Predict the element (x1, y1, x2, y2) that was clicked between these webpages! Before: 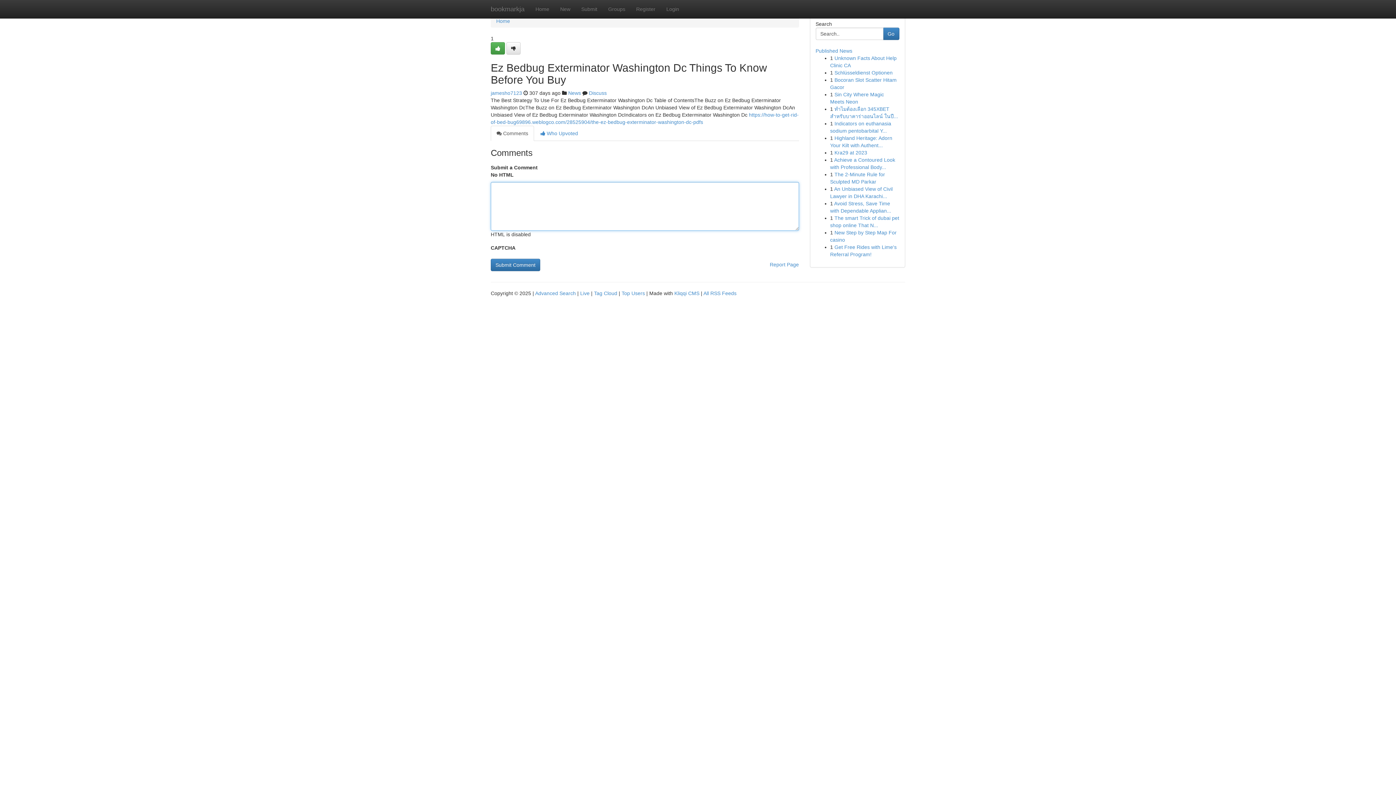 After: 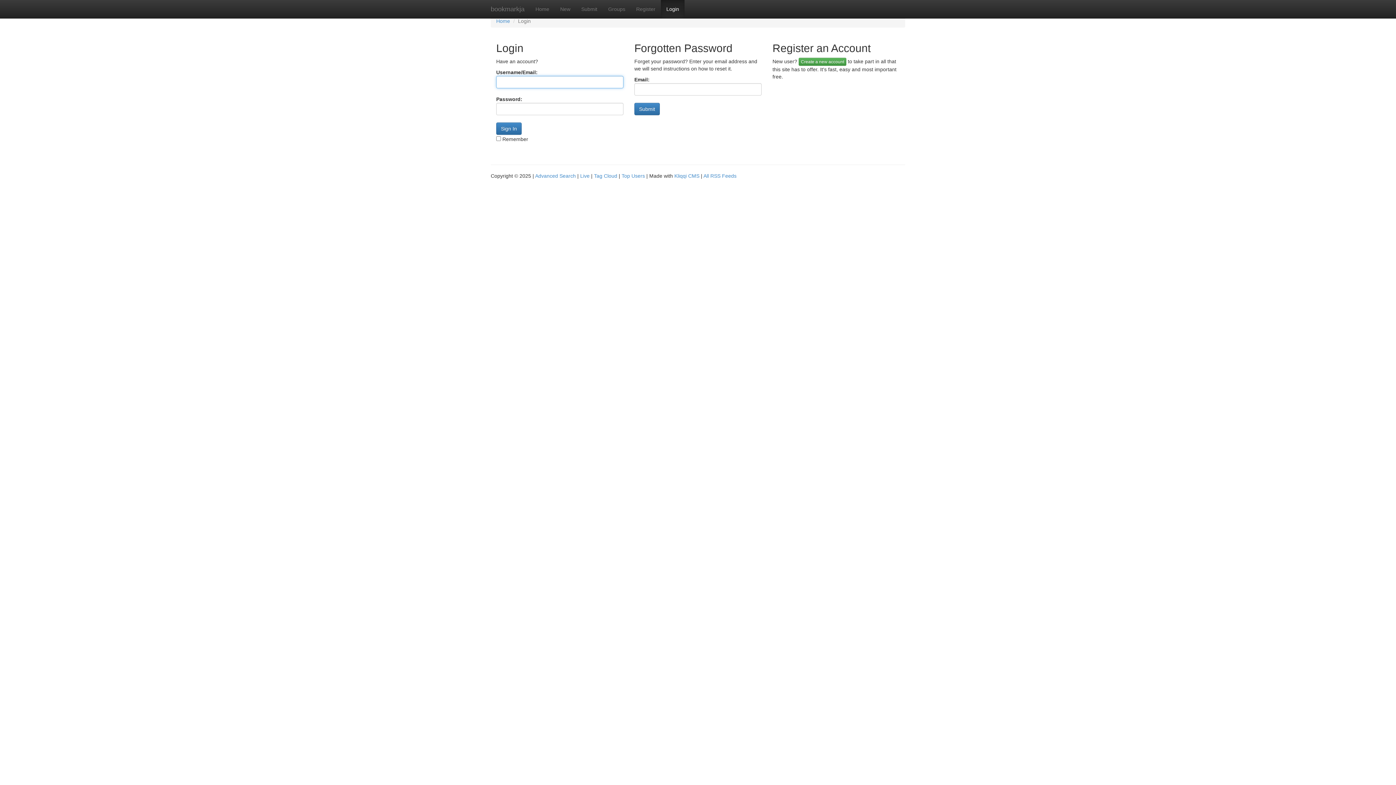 Action: bbox: (490, 42, 505, 54)